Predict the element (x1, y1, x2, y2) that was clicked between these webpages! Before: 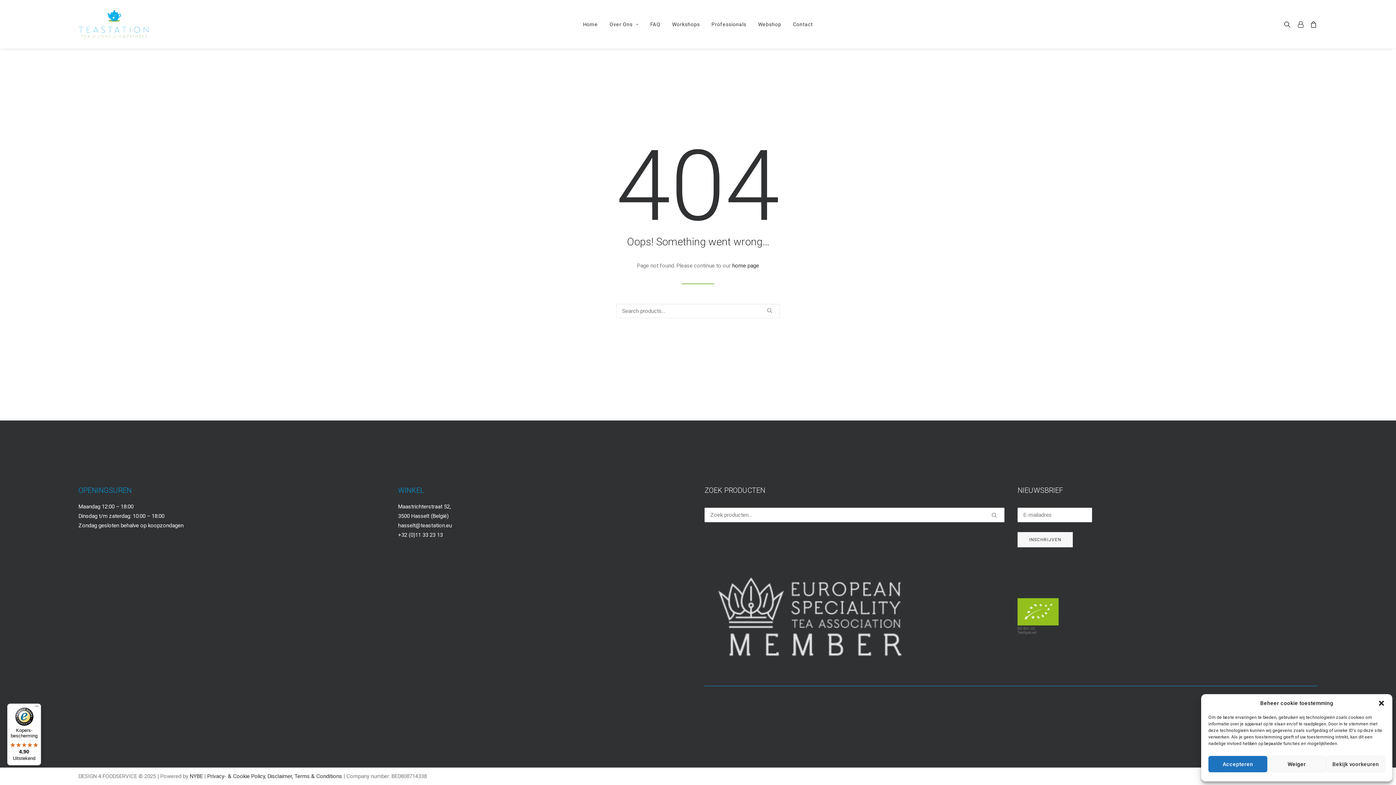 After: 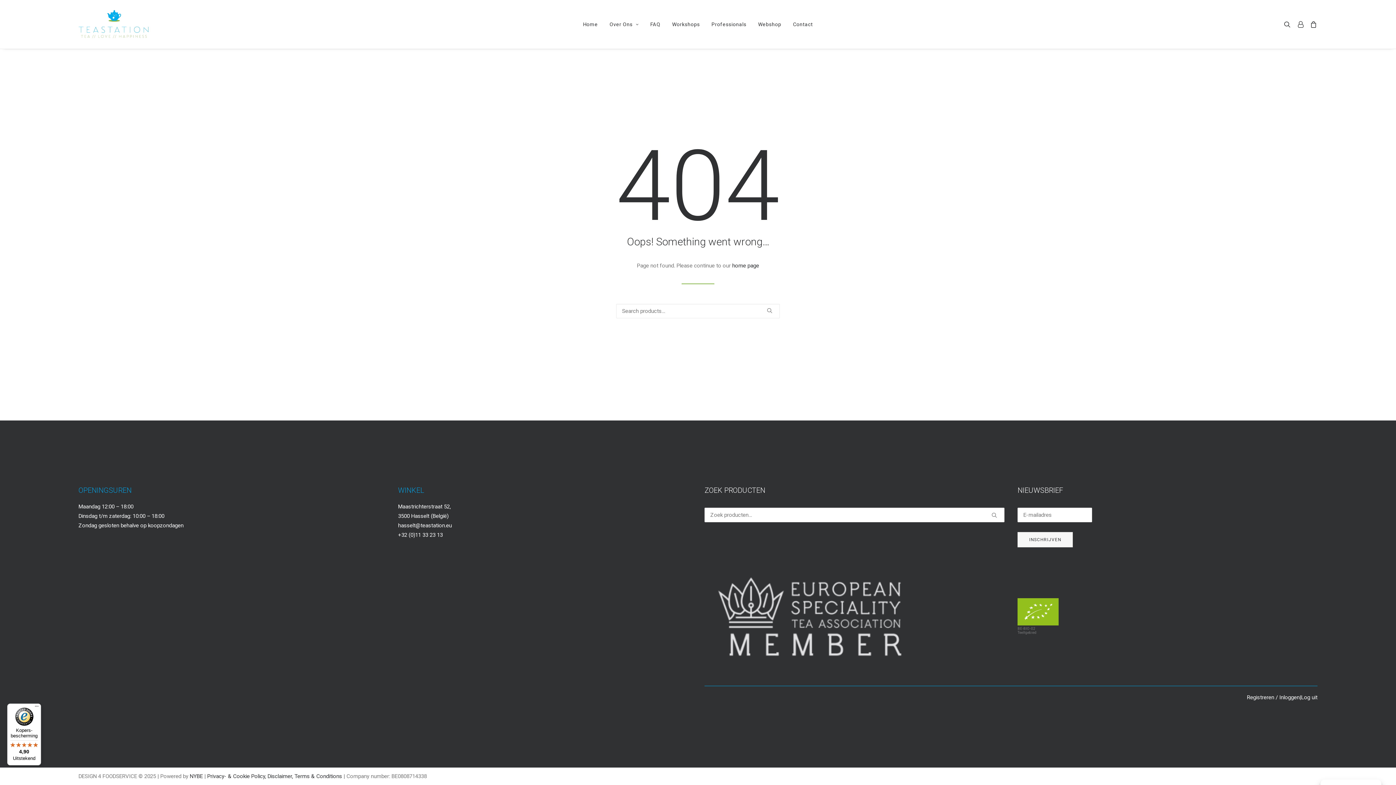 Action: label: Dialoogvenster sluiten bbox: (1378, 700, 1385, 707)